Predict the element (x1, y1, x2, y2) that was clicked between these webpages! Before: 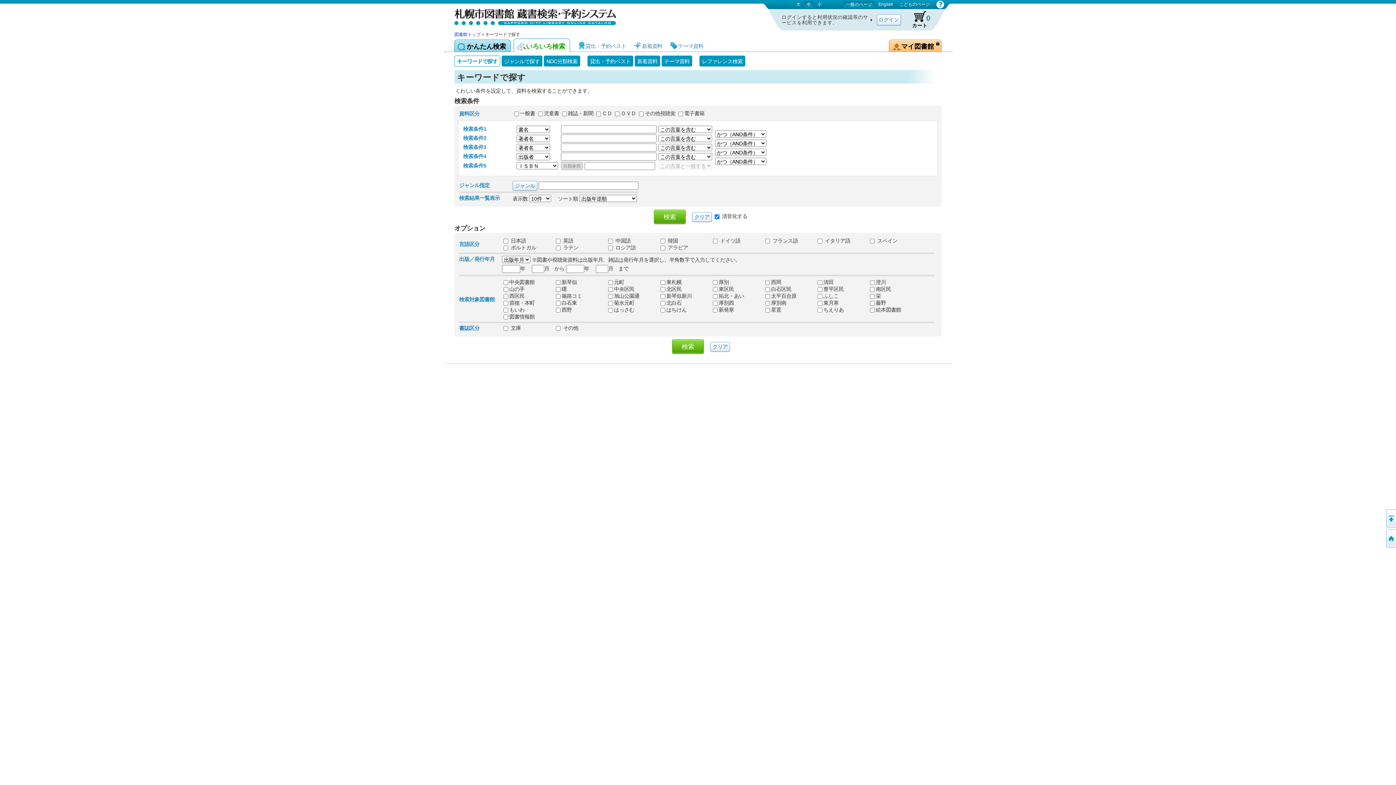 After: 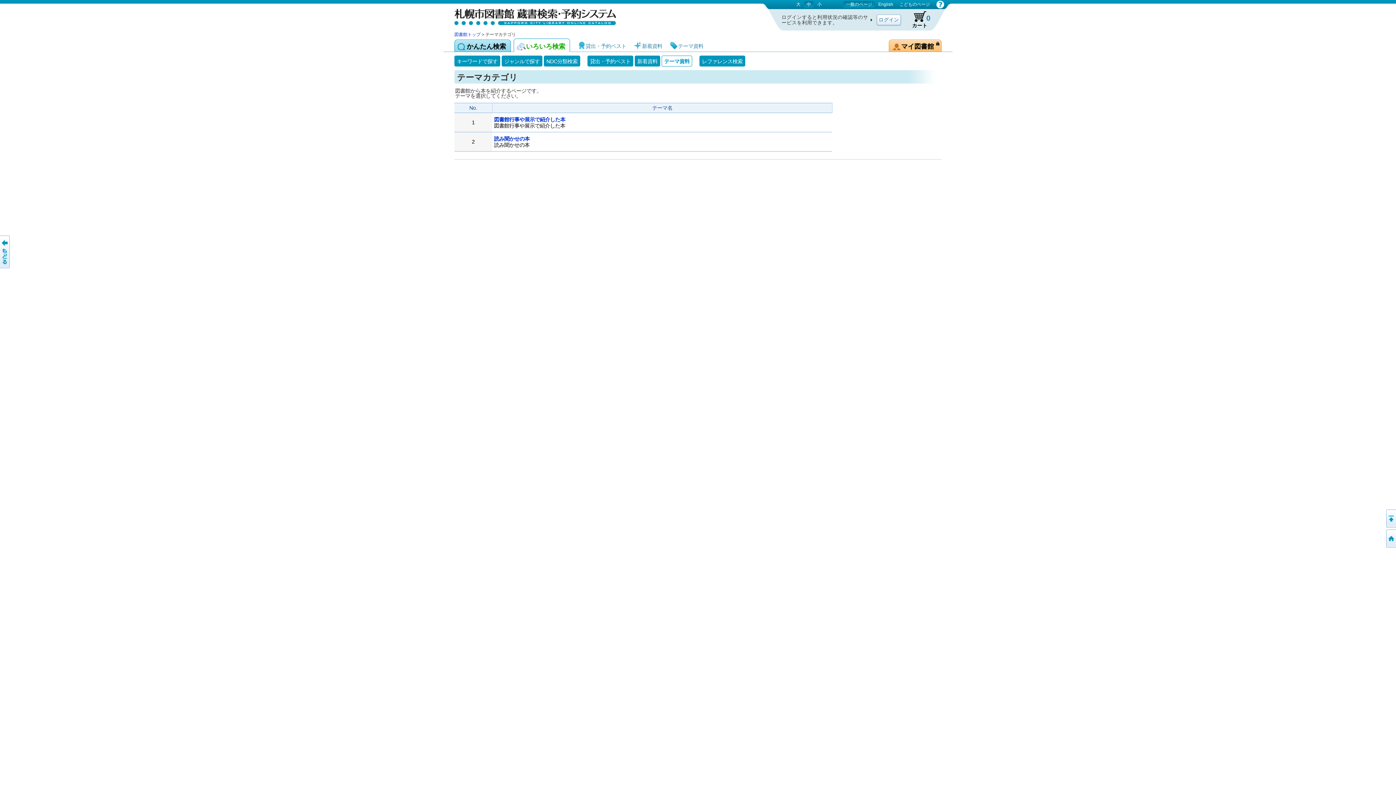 Action: bbox: (661, 55, 692, 66) label: テーマ資料